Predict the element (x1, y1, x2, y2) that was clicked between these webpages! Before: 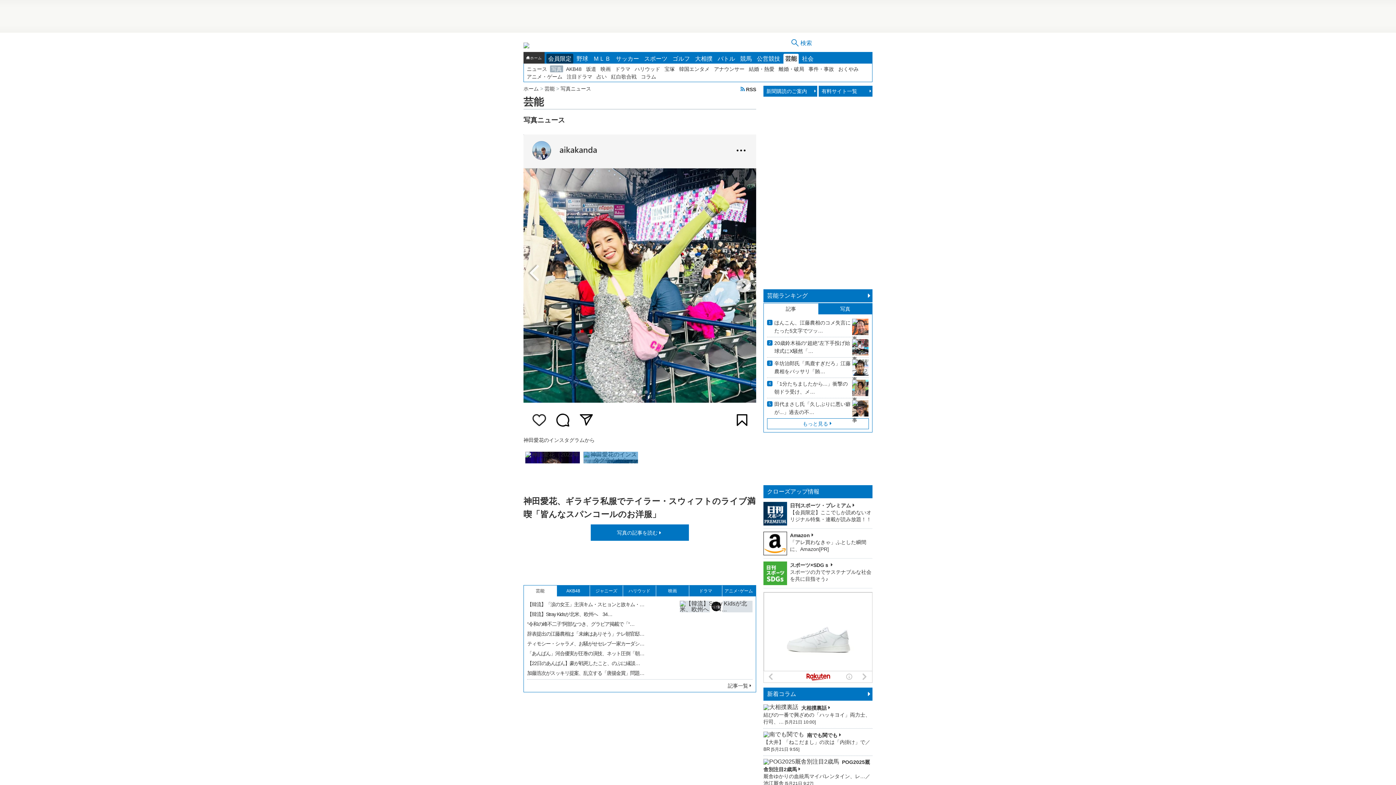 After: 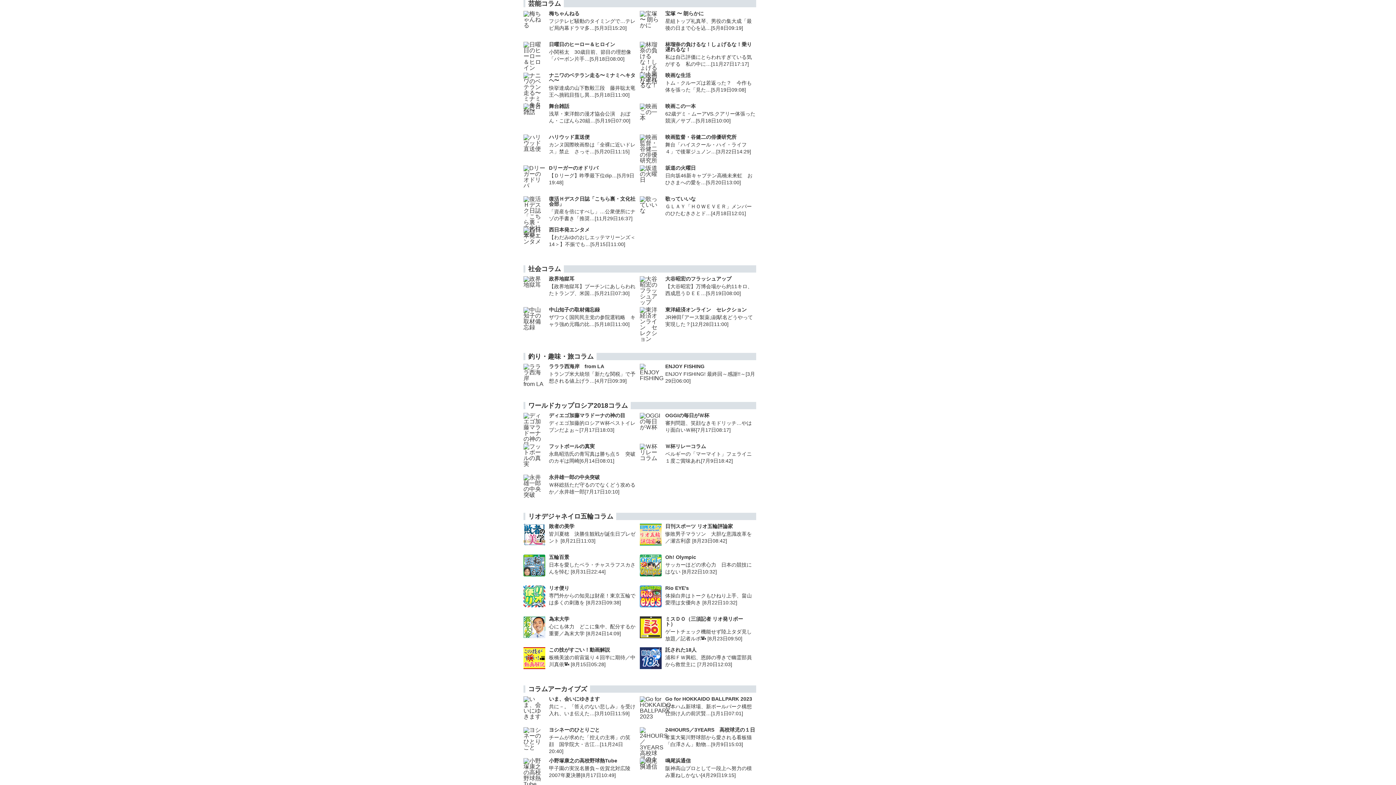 Action: label: コラム bbox: (639, 73, 657, 80)